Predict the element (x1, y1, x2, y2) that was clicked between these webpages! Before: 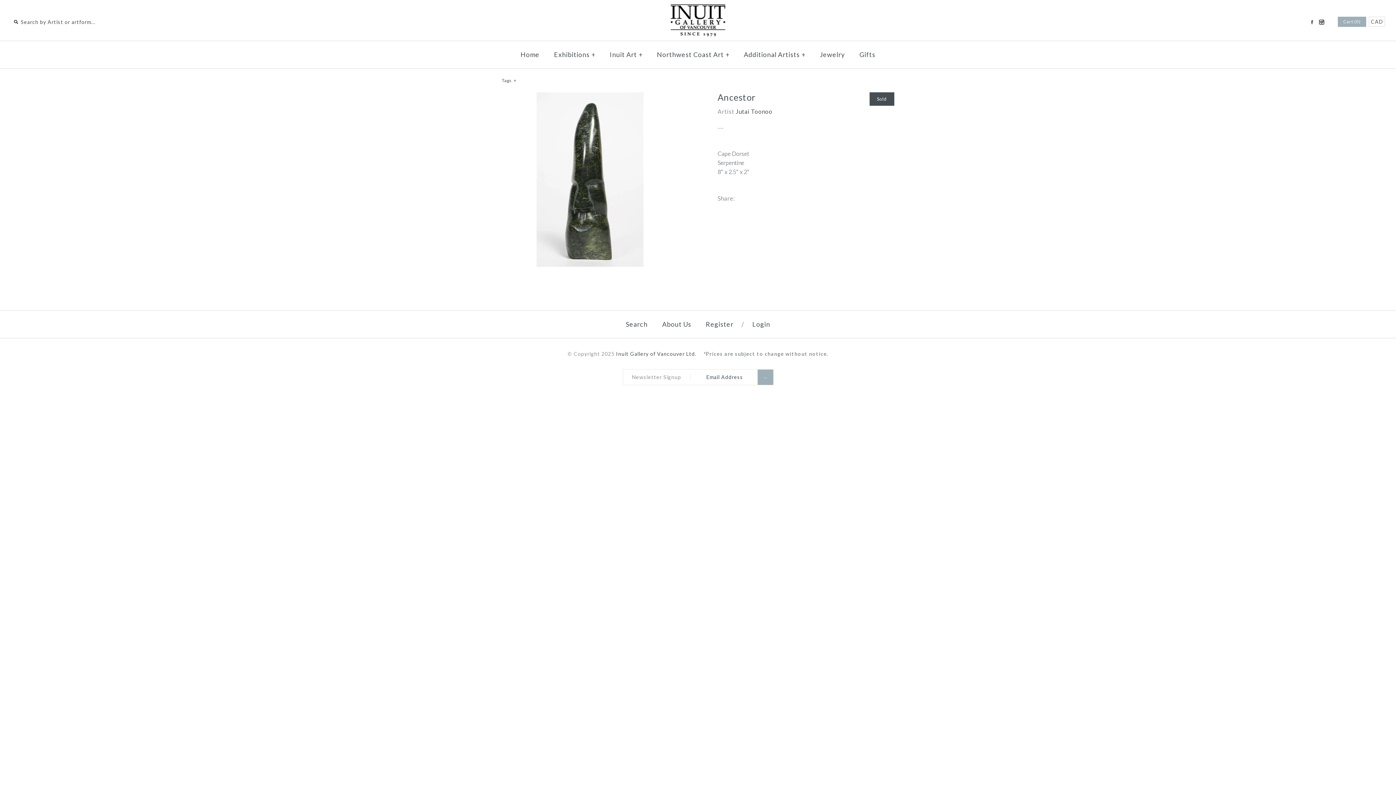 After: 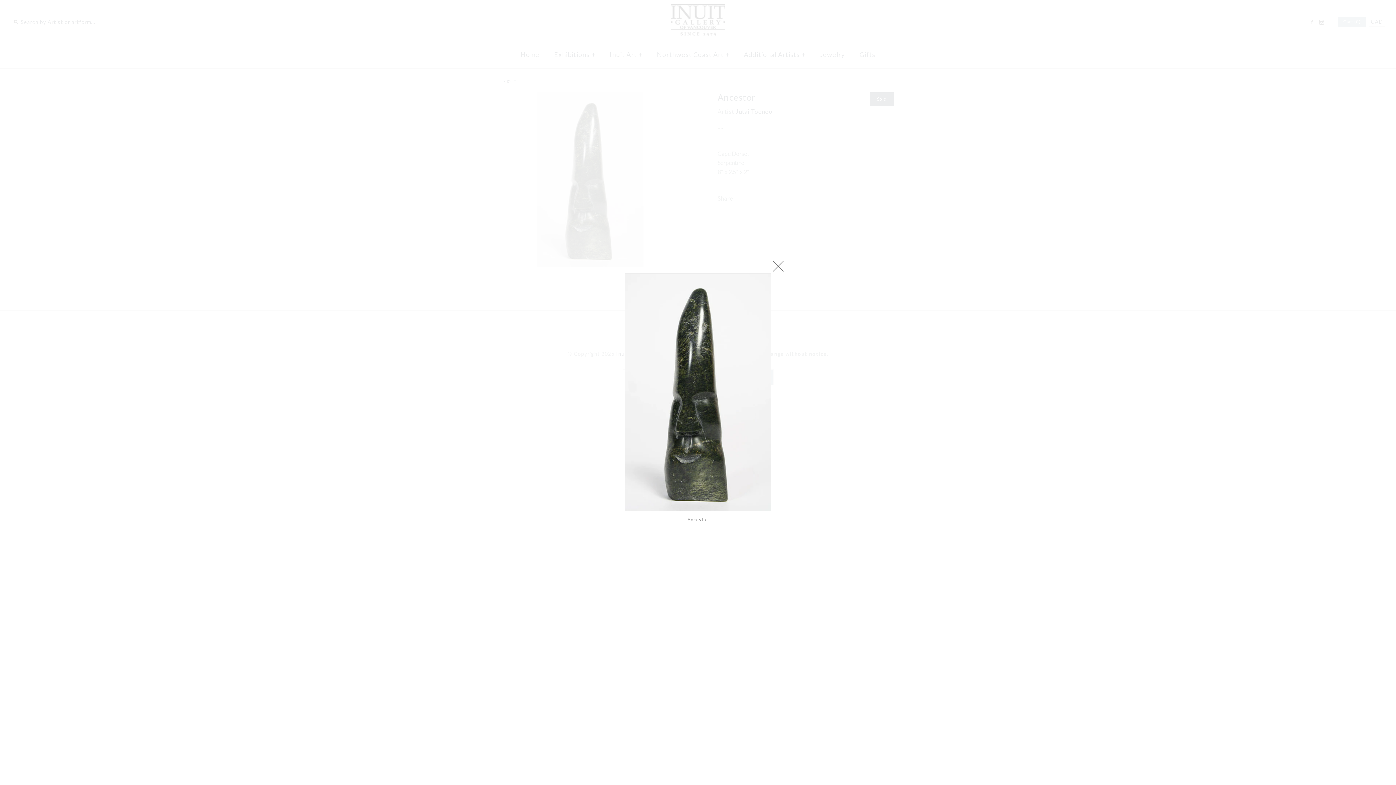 Action: bbox: (536, 93, 643, 100)